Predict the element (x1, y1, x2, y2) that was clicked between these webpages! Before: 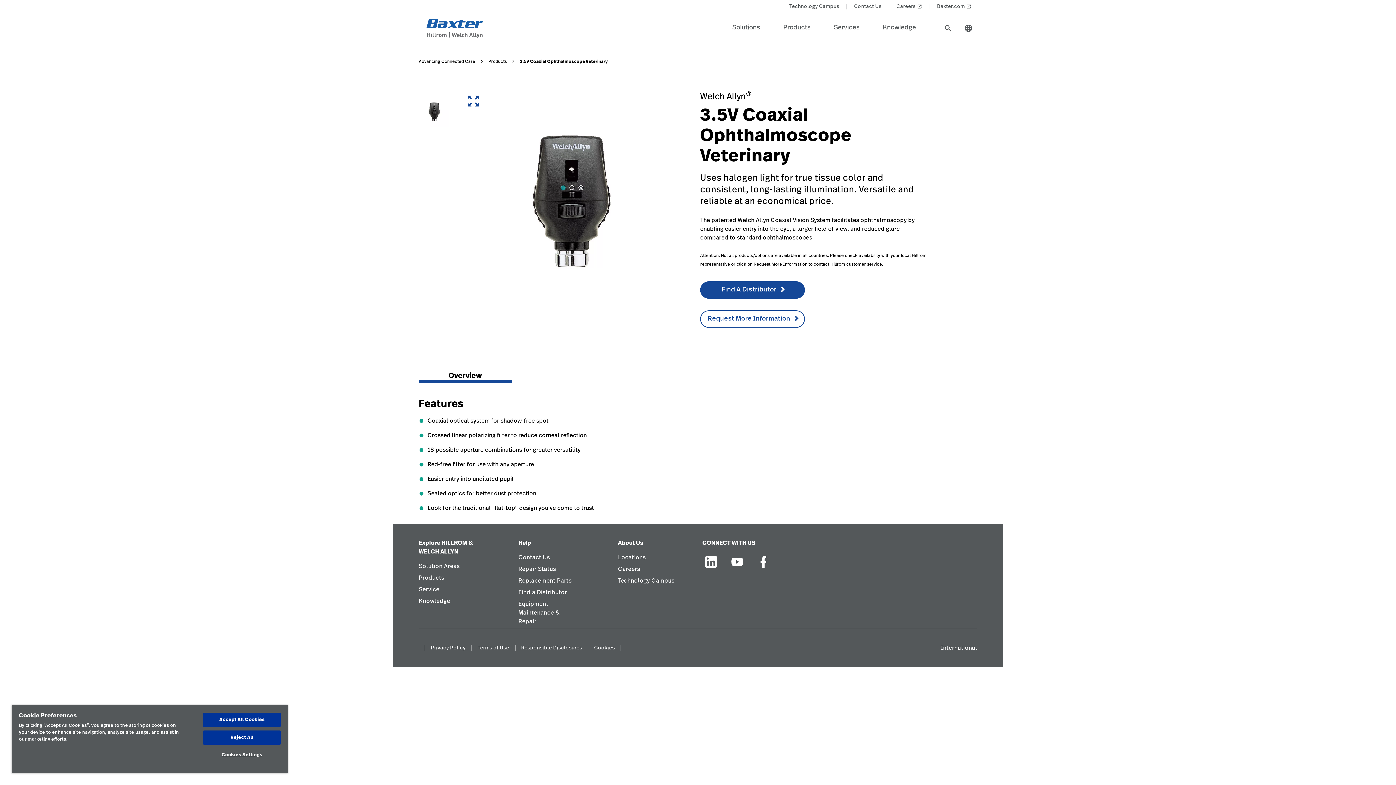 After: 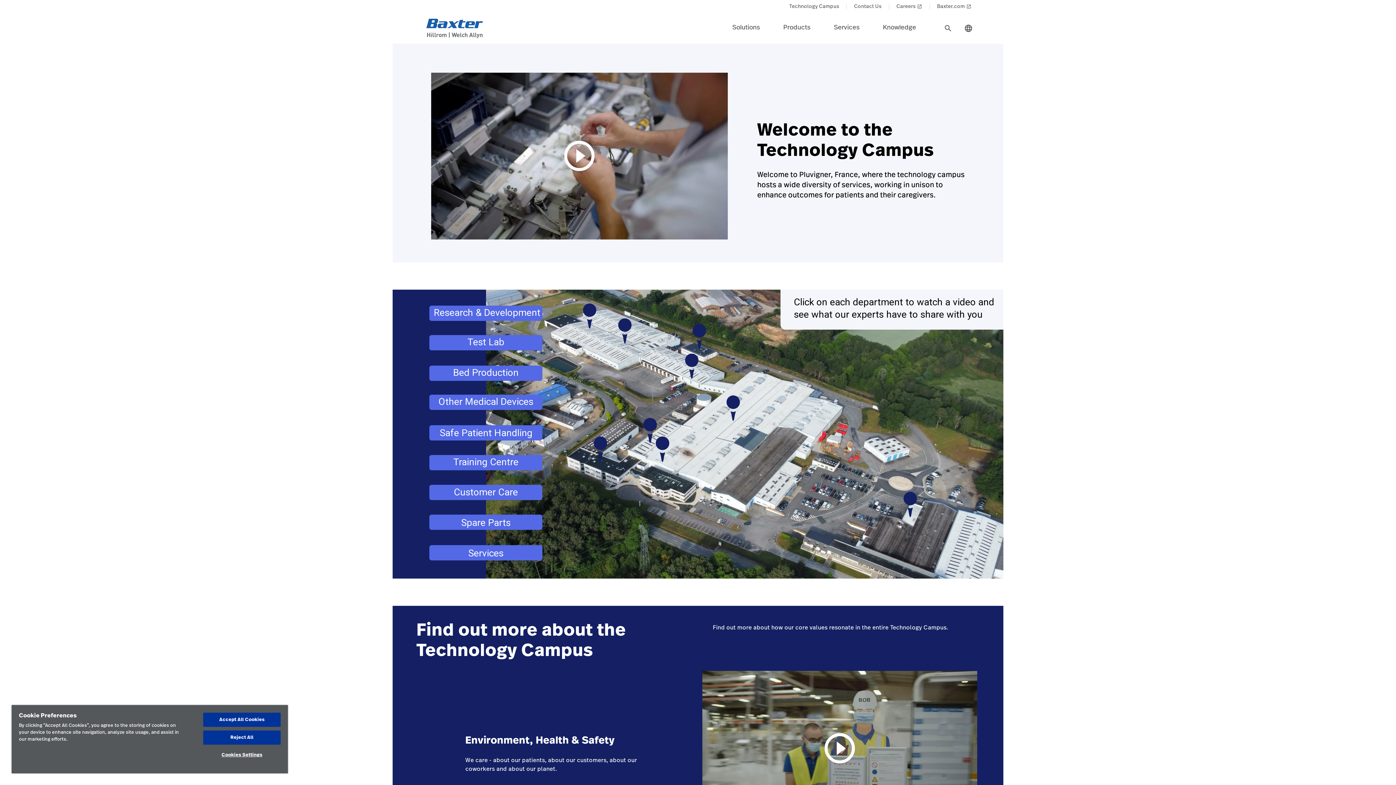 Action: label: Technology Campus bbox: (789, 0, 839, 13)